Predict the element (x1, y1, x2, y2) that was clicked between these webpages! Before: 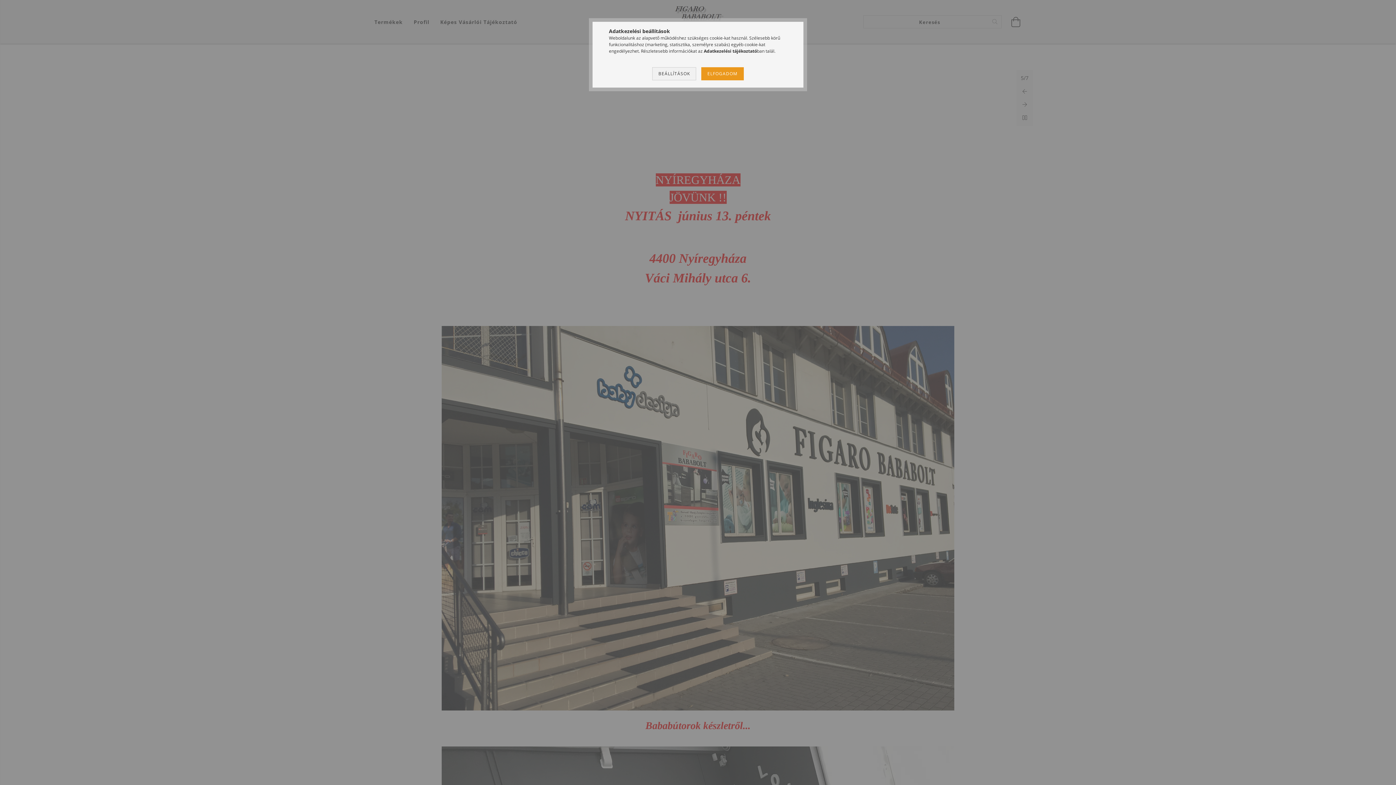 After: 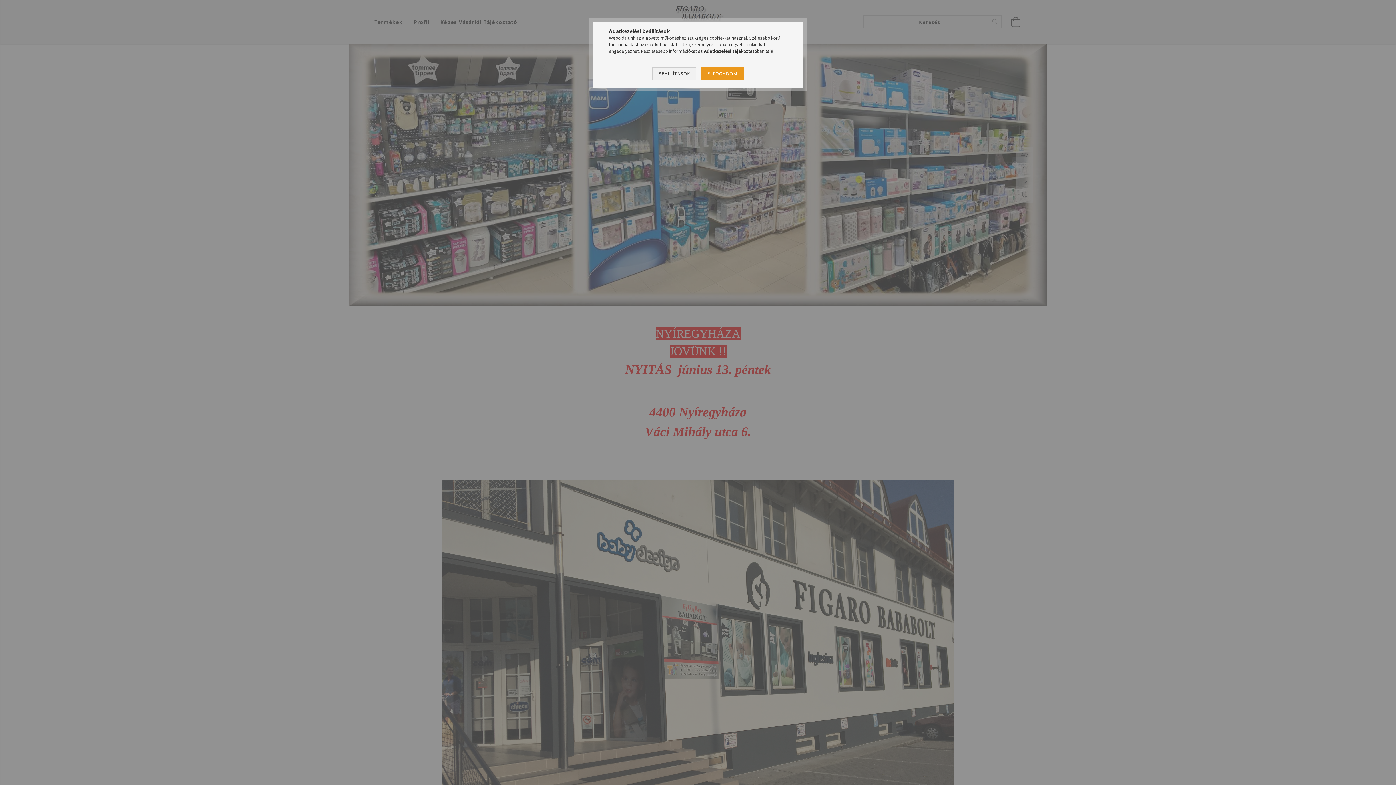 Action: bbox: (704, 48, 757, 54) label: Adatkezelési tájékoztató